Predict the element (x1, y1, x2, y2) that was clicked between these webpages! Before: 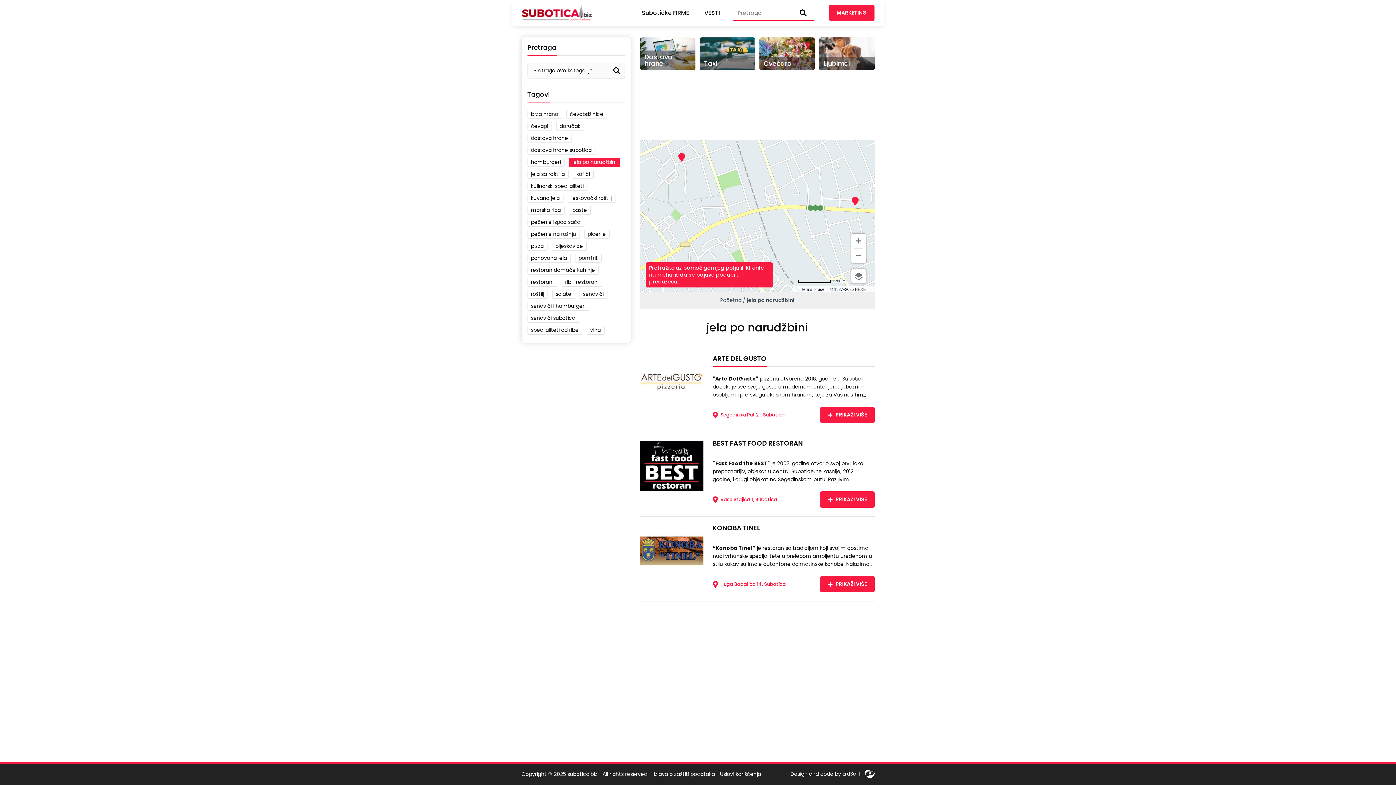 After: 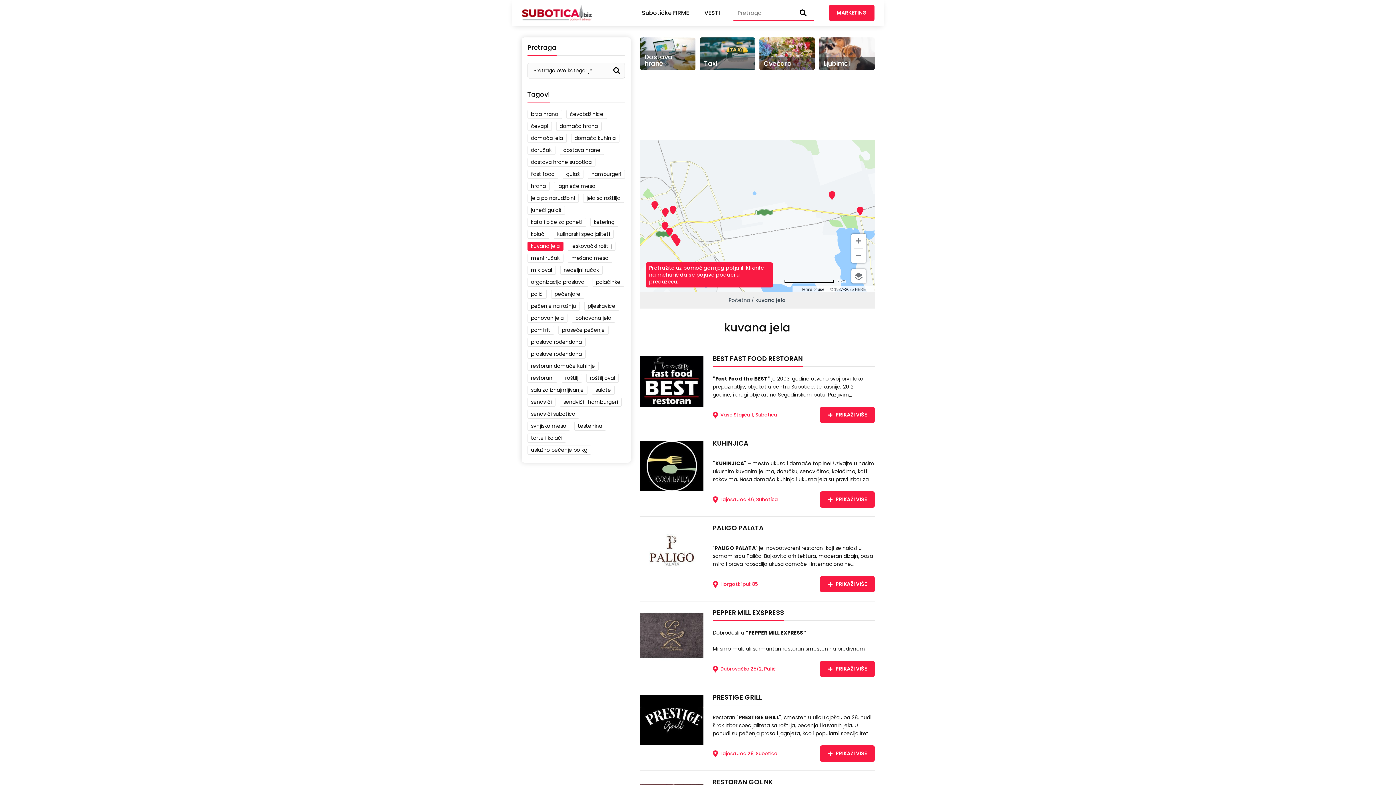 Action: label: kuvana jela bbox: (527, 193, 563, 202)